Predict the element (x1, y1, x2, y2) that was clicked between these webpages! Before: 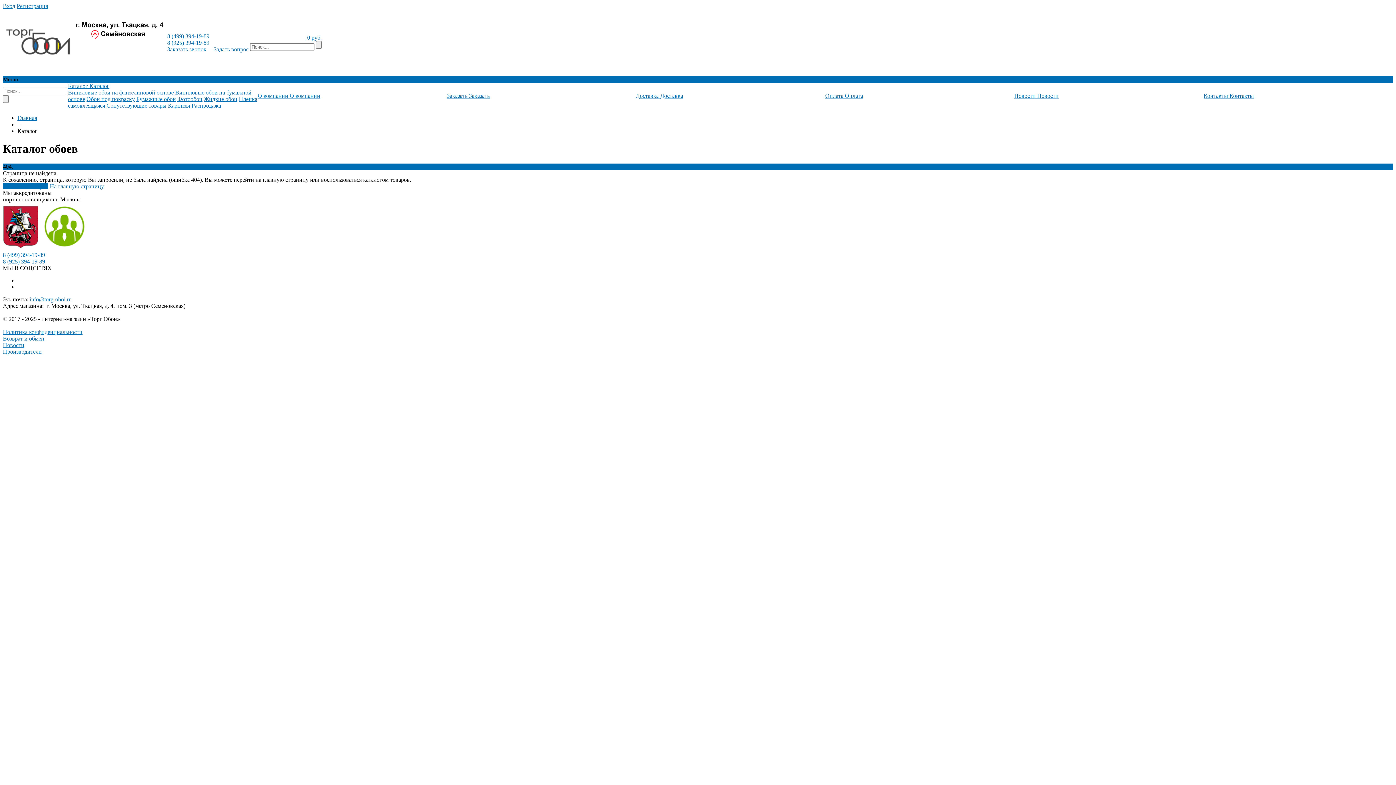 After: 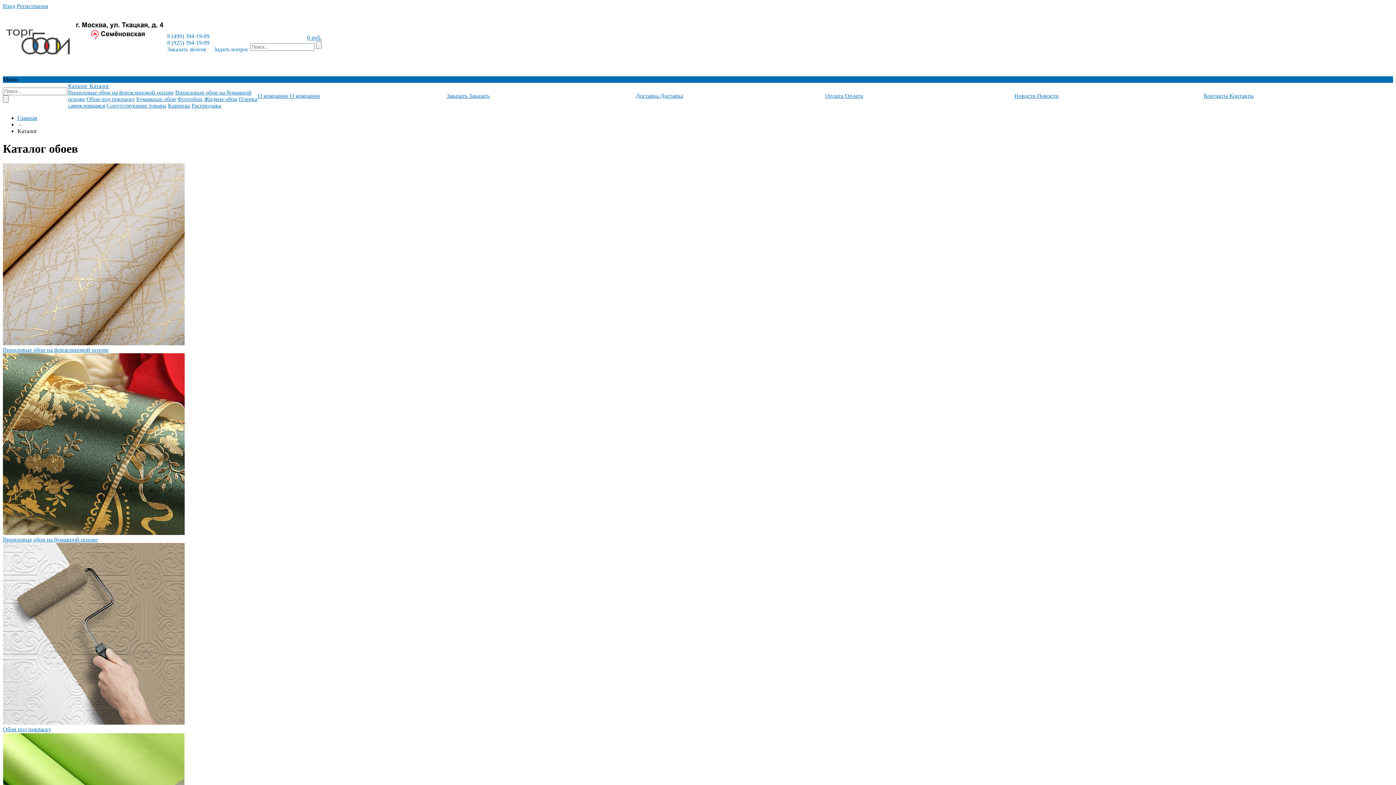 Action: bbox: (68, 82, 89, 89) label: Каталог 